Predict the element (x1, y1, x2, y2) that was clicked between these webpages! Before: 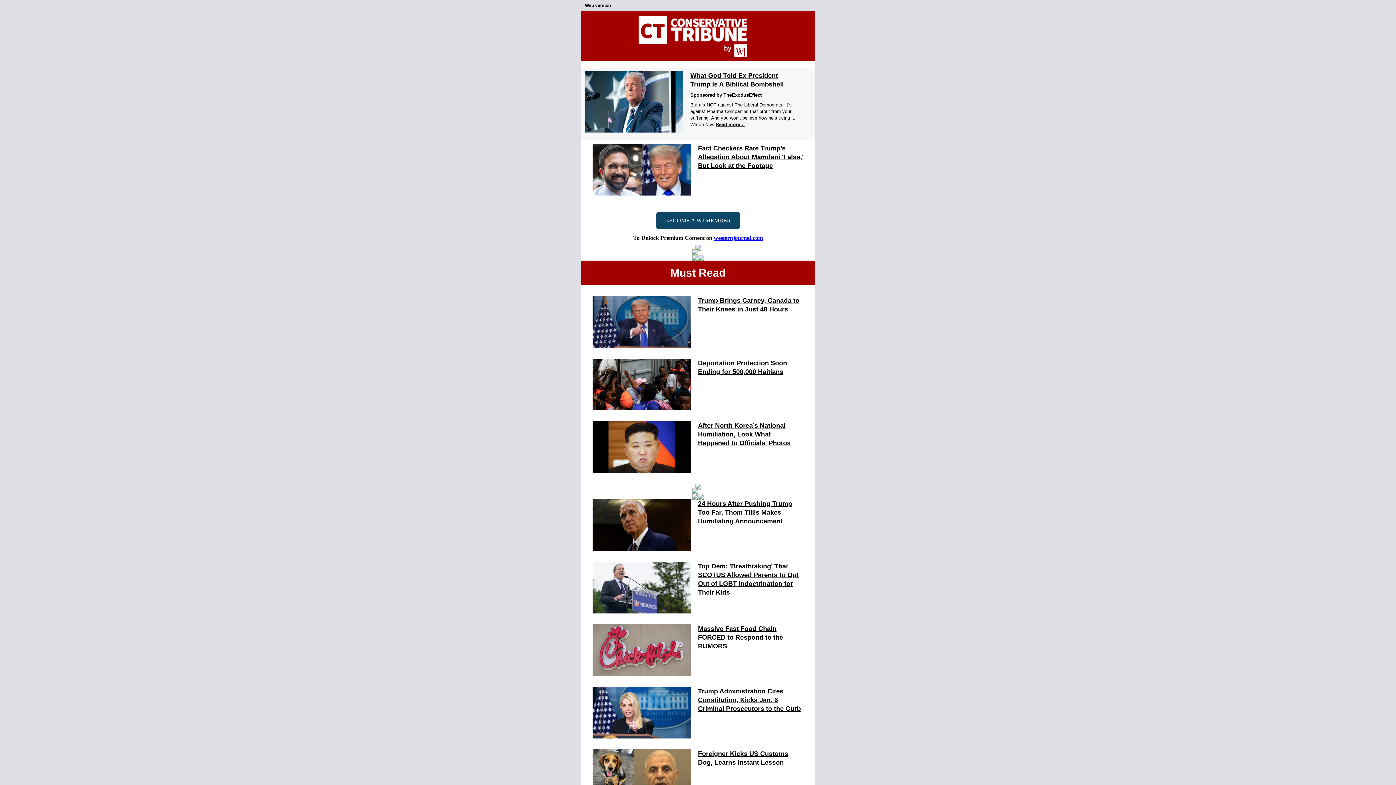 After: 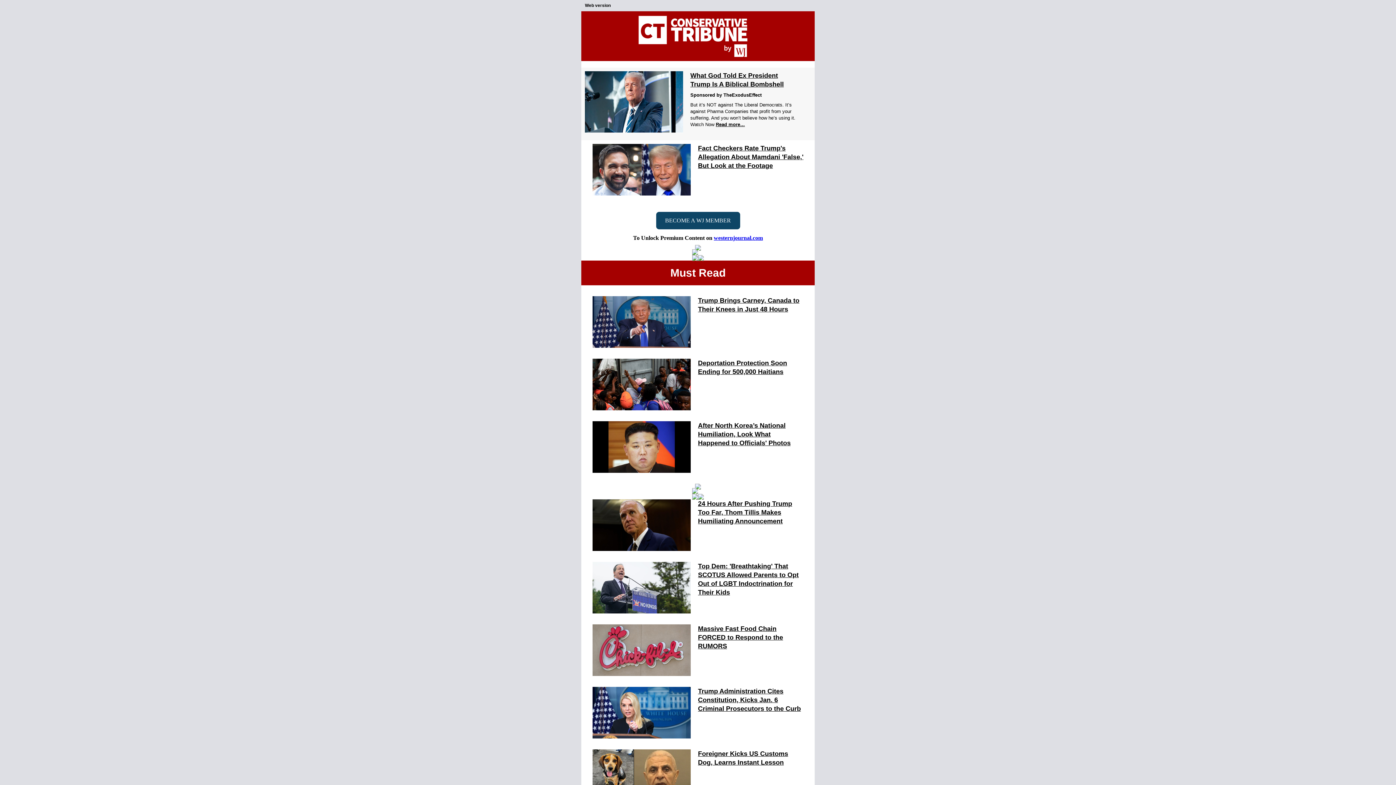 Action: bbox: (716, 121, 745, 127) label: Read more…